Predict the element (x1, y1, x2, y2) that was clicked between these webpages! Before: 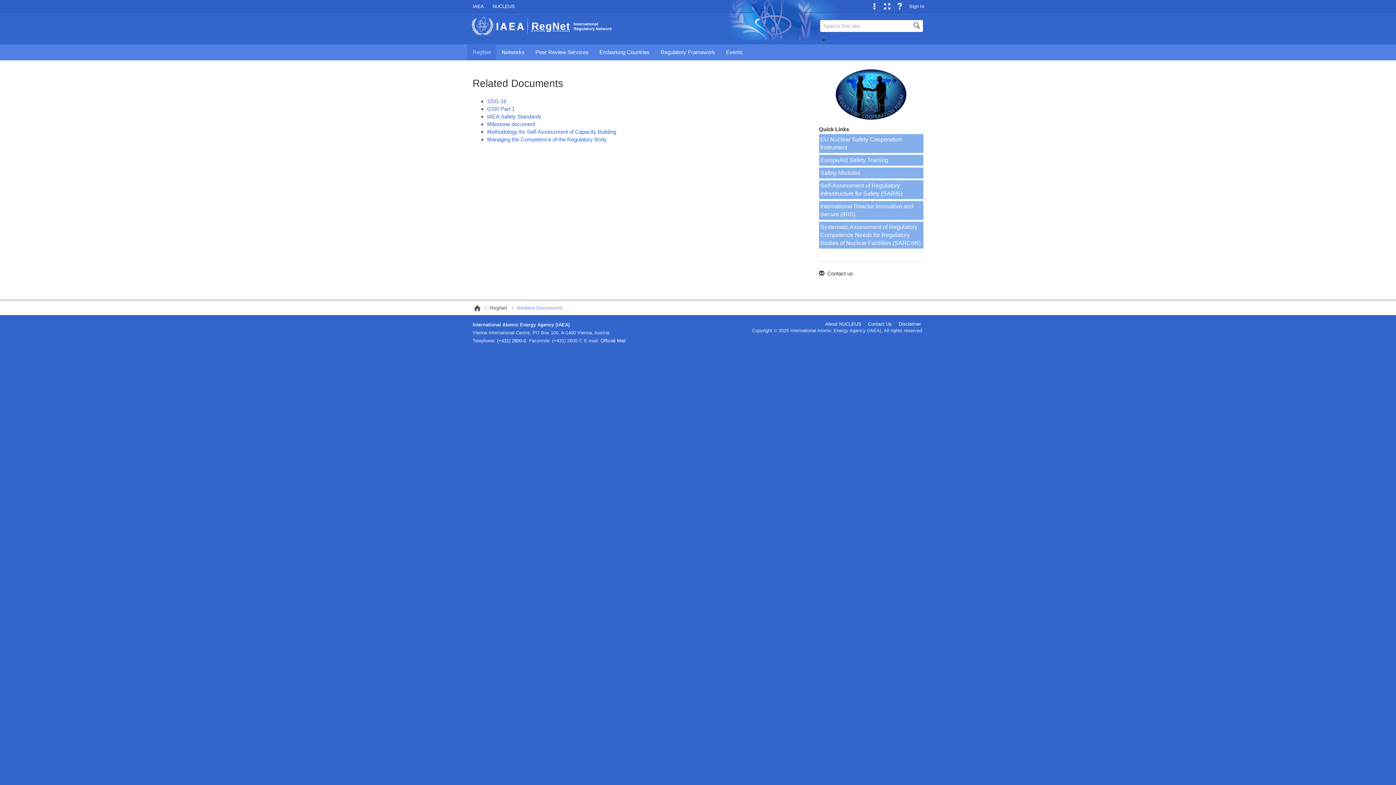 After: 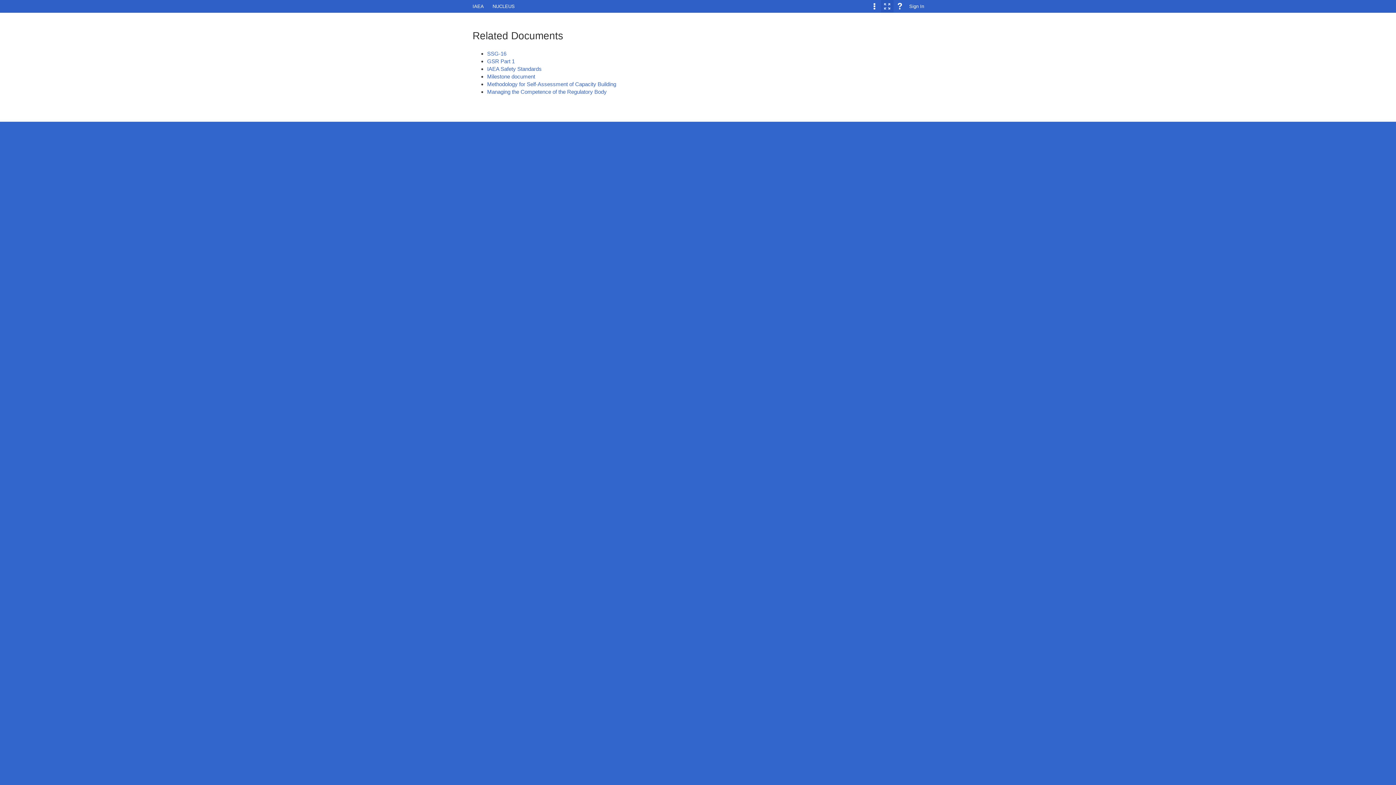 Action: bbox: (881, 0, 893, 12)